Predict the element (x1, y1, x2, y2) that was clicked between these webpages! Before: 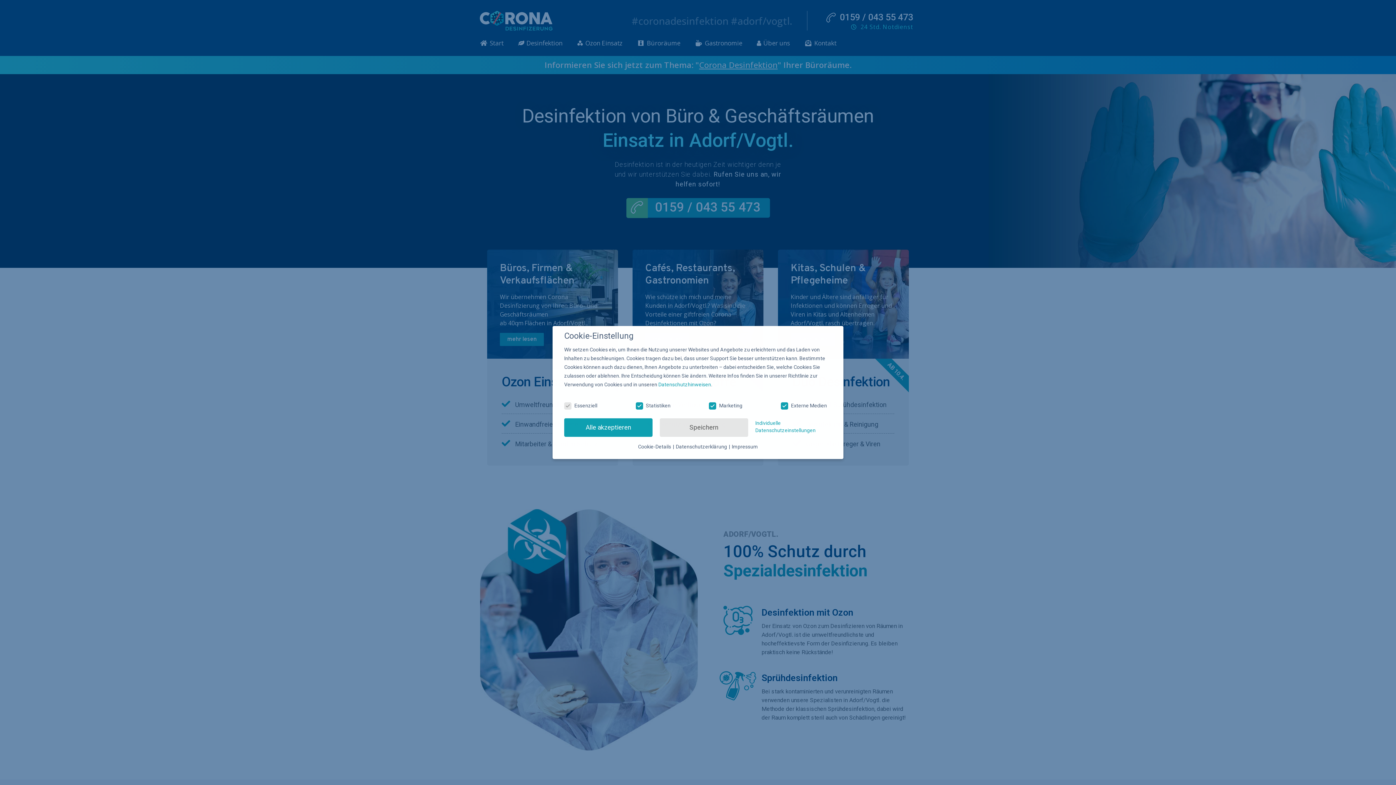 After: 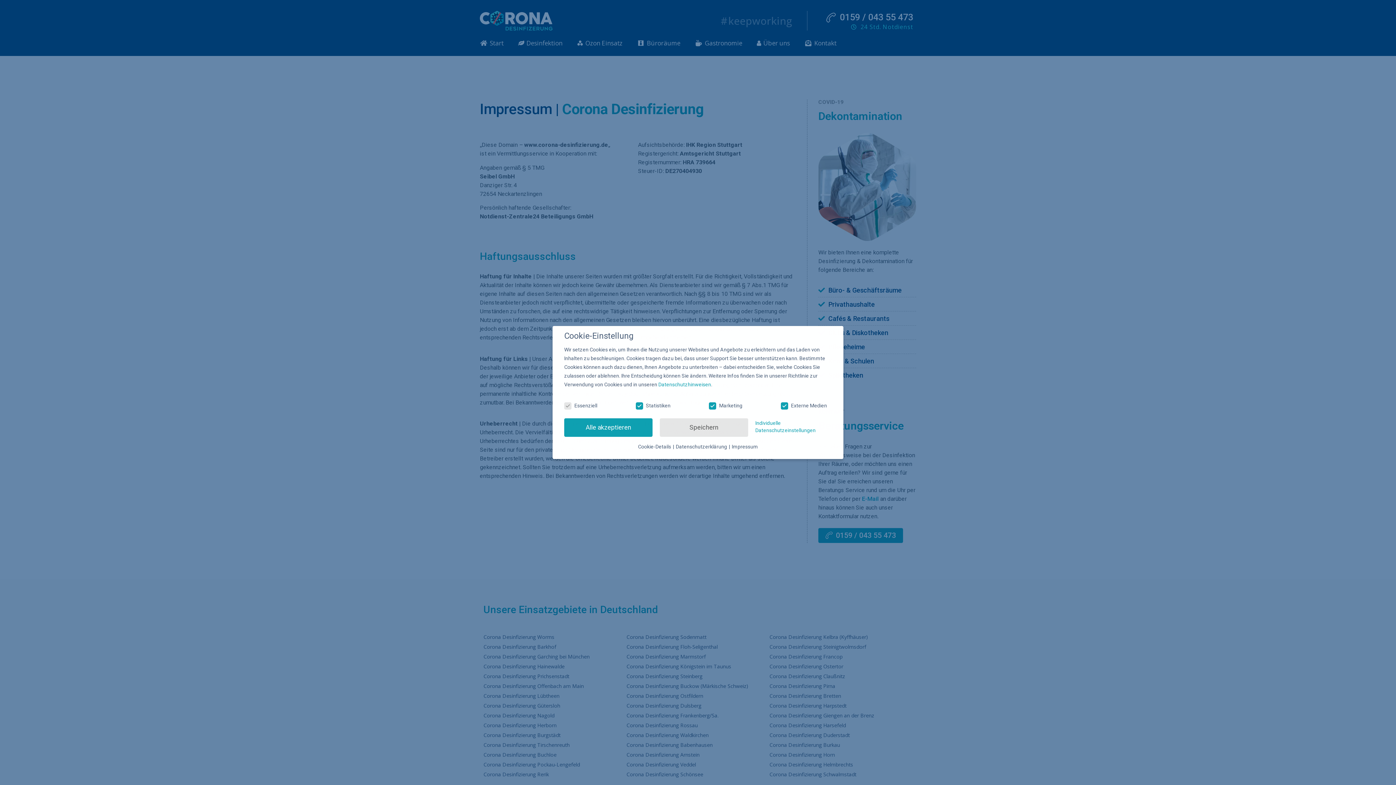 Action: label: Impressum bbox: (732, 444, 758, 449)